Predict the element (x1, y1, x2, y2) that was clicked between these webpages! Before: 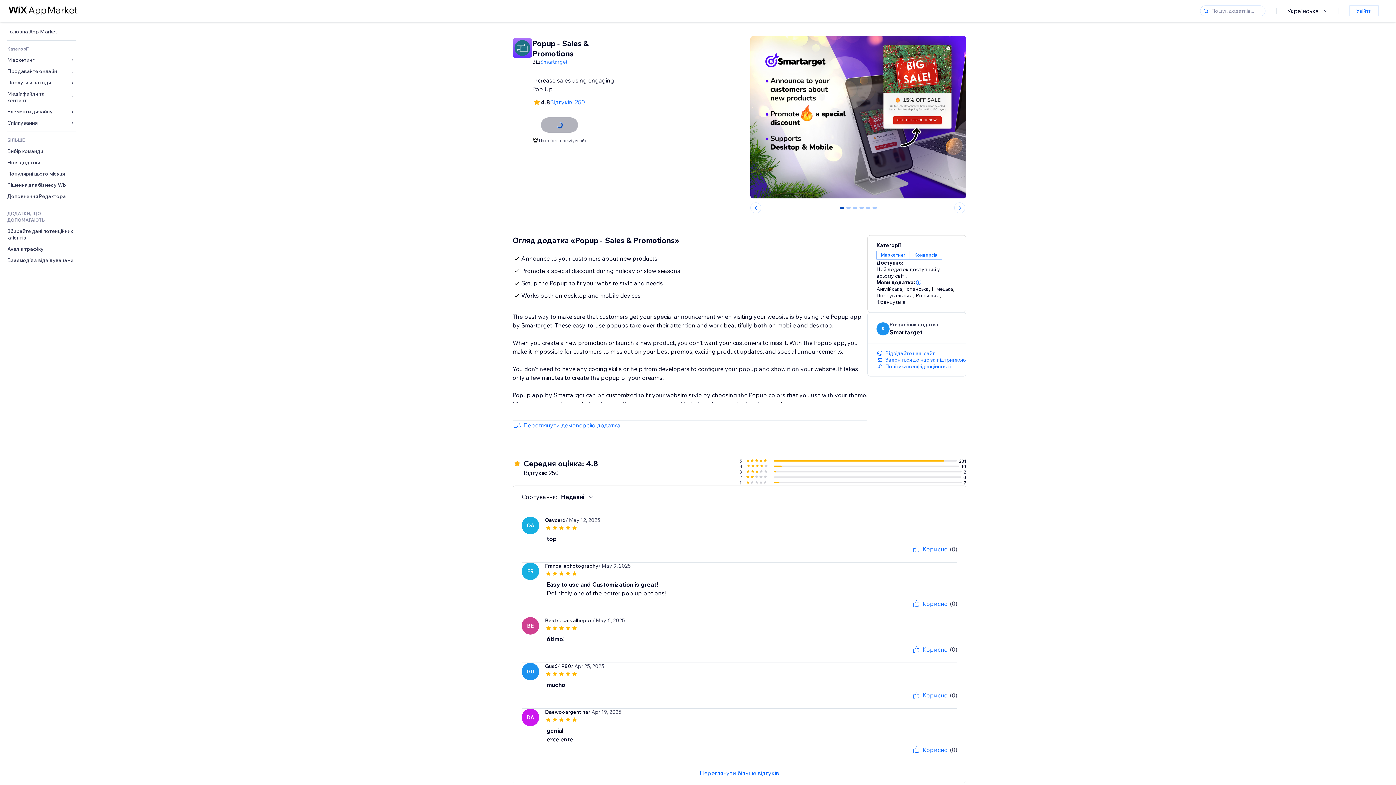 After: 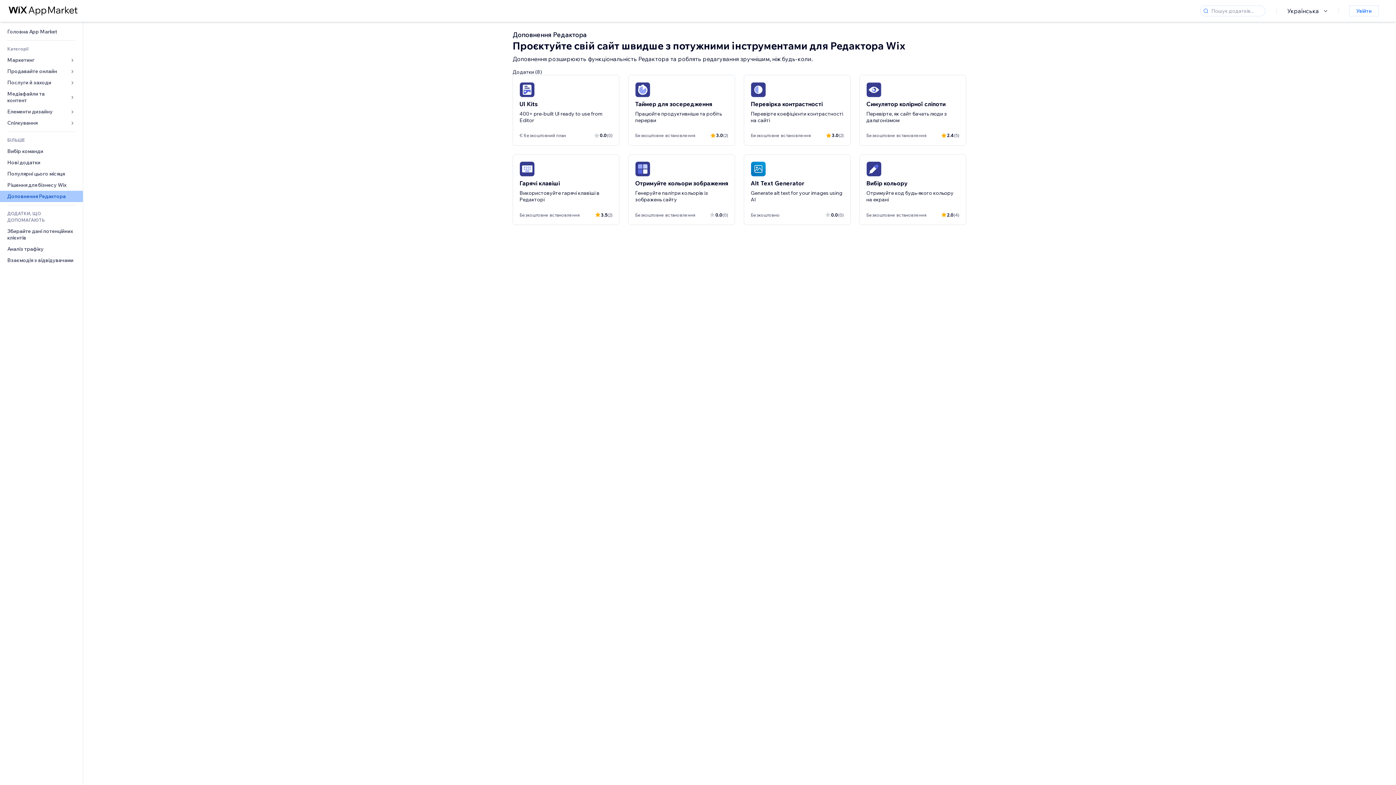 Action: label: Доповнення Редактора bbox: (0, 190, 82, 202)